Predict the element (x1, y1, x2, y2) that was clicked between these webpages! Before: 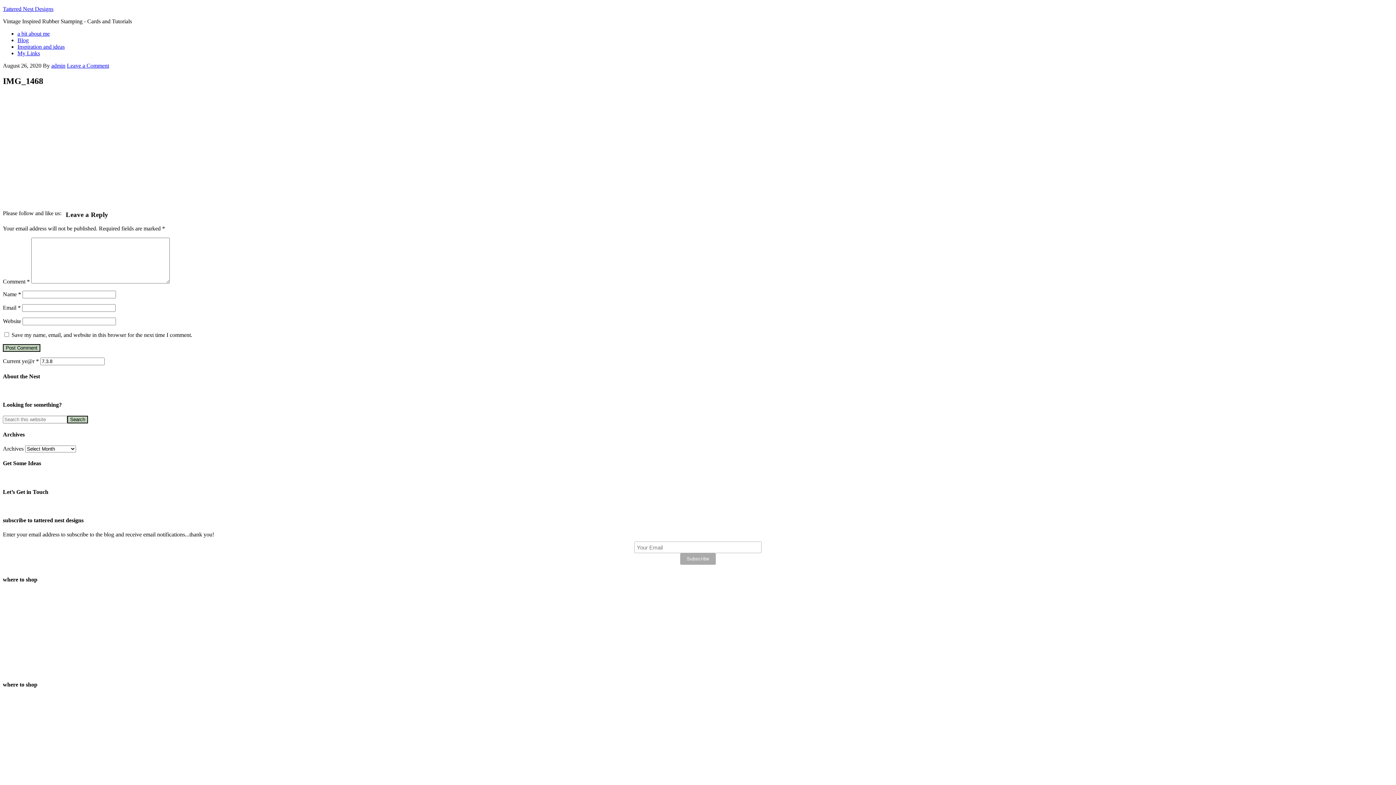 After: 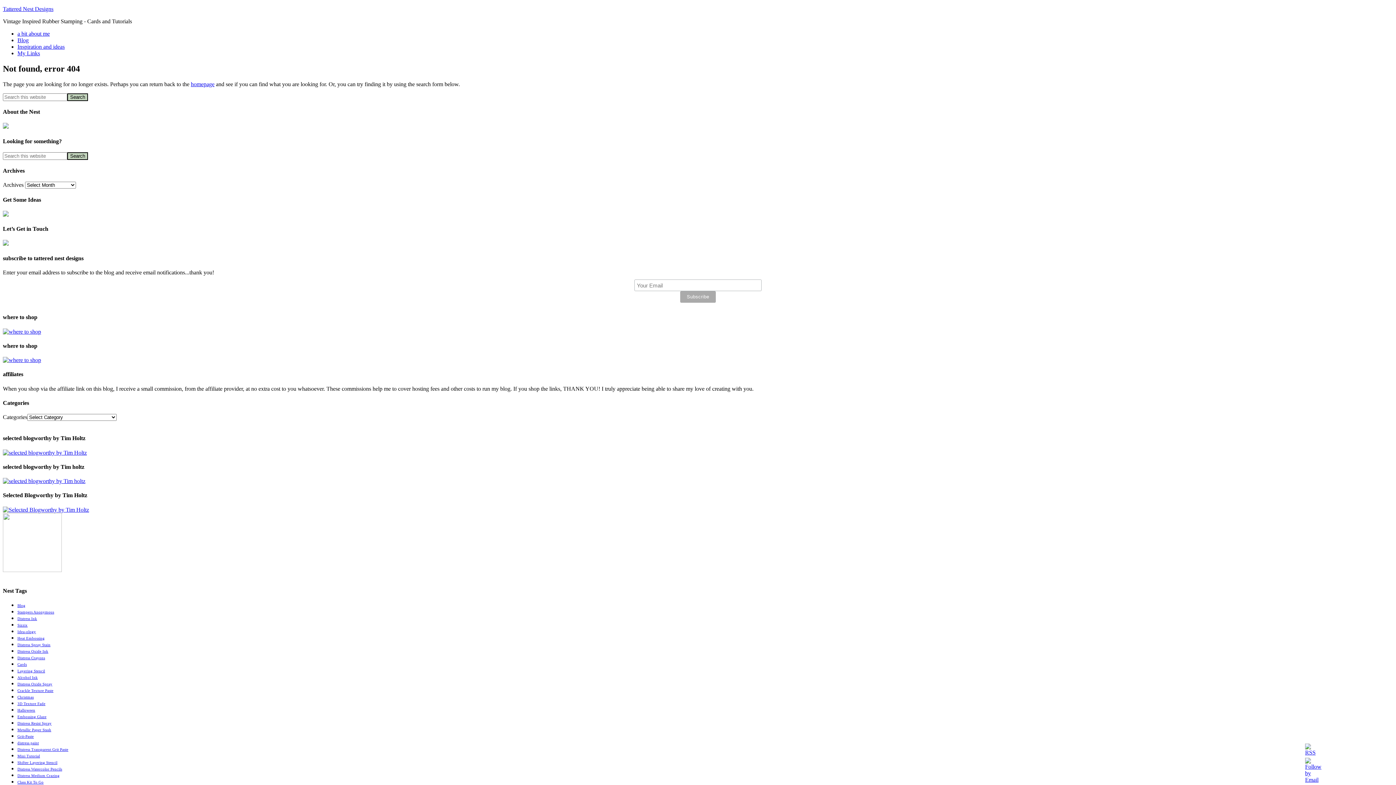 Action: bbox: (2, 197, 84, 203)